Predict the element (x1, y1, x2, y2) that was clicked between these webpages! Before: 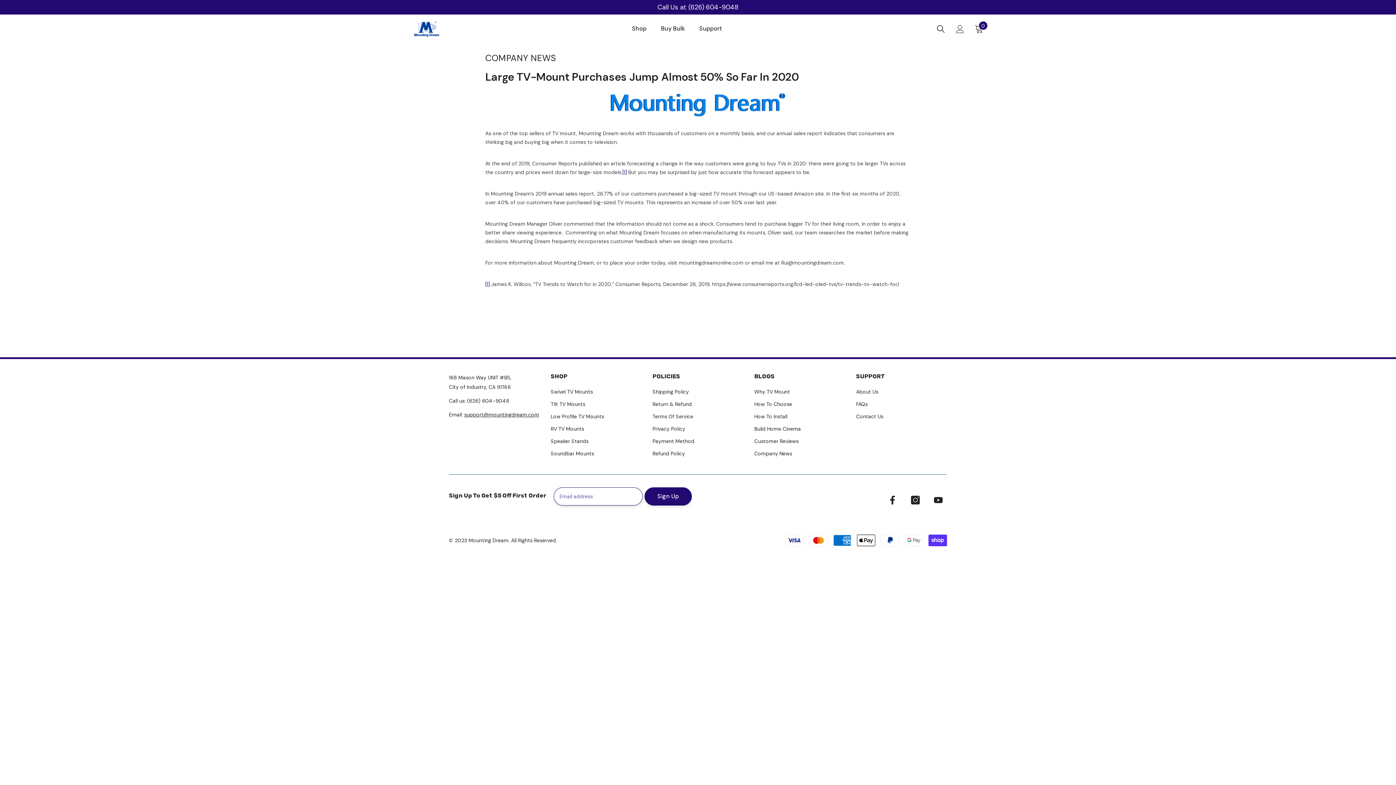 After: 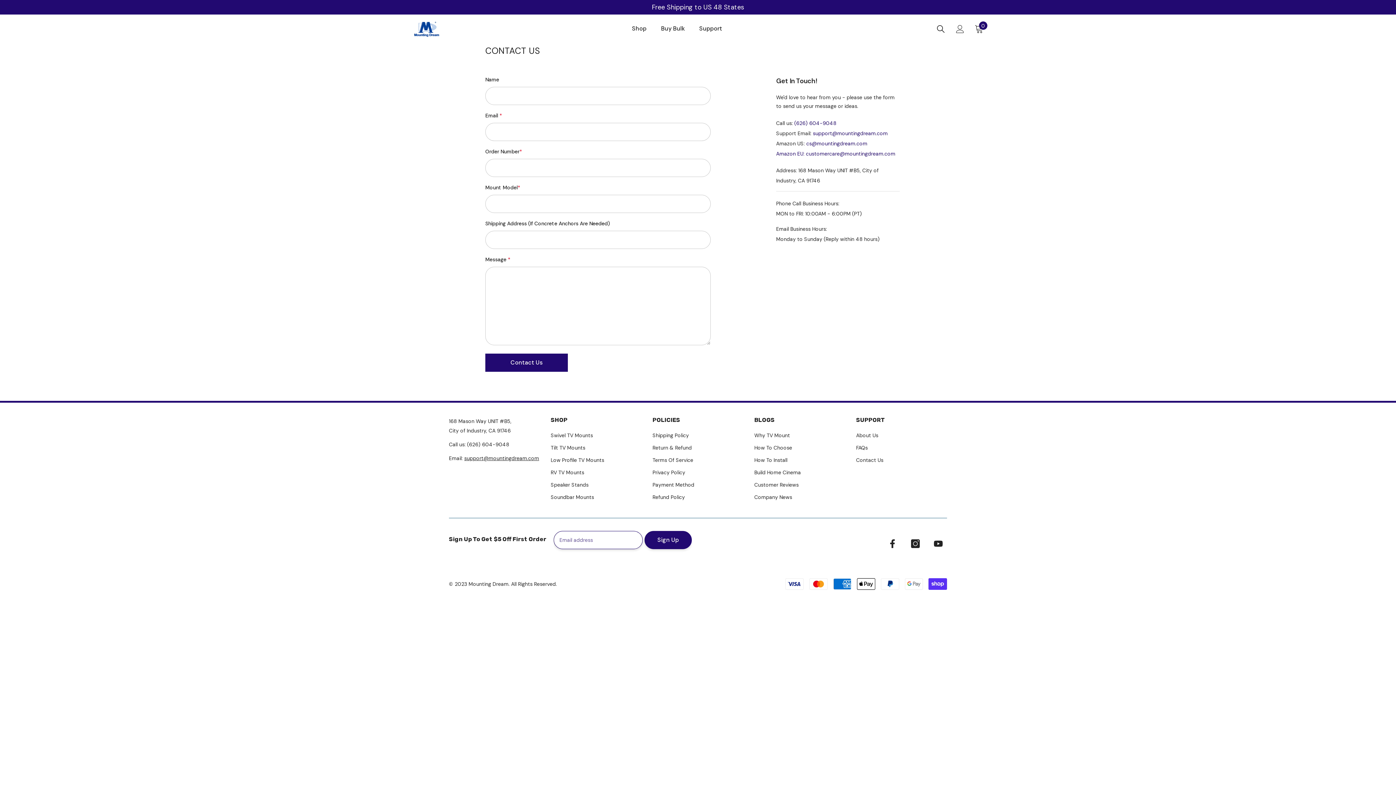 Action: bbox: (856, 410, 883, 422) label: Contact Us